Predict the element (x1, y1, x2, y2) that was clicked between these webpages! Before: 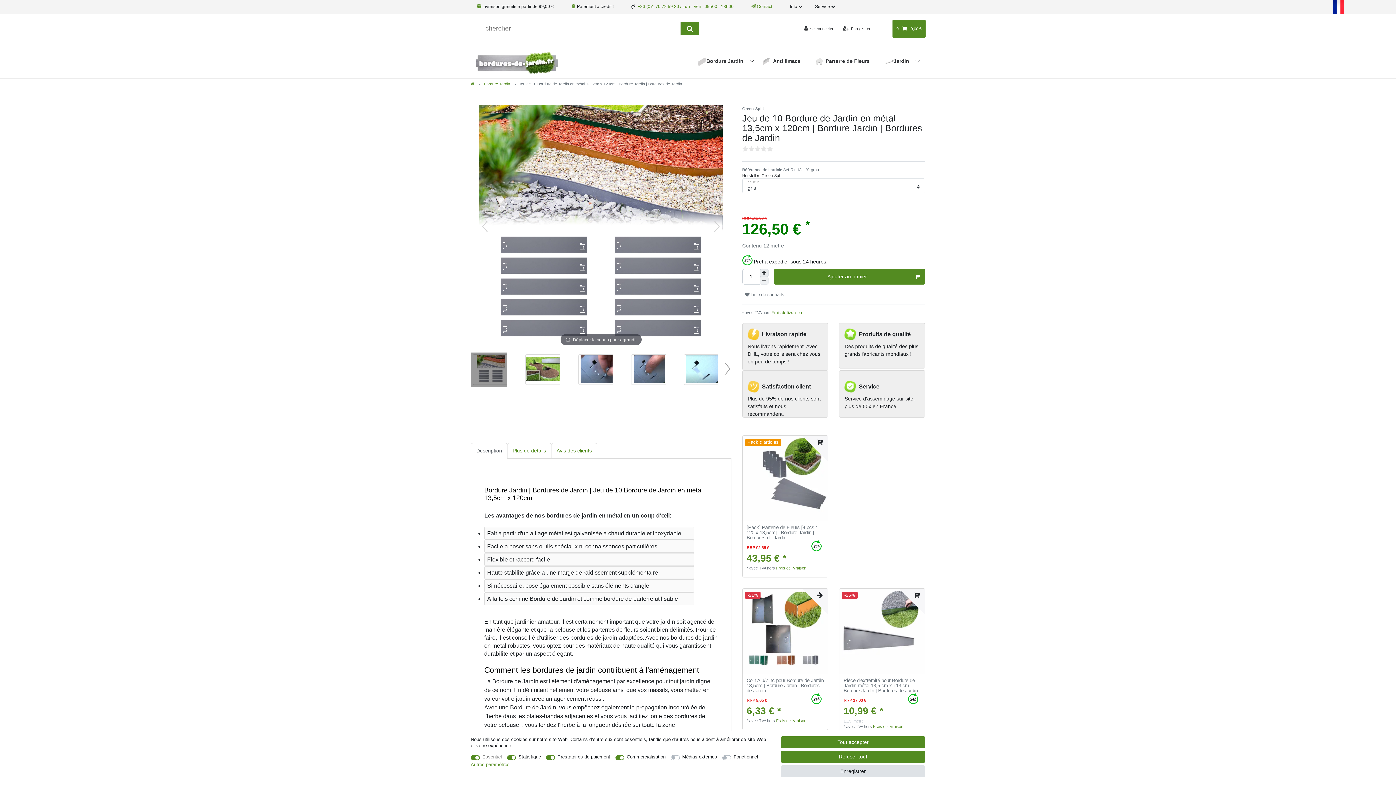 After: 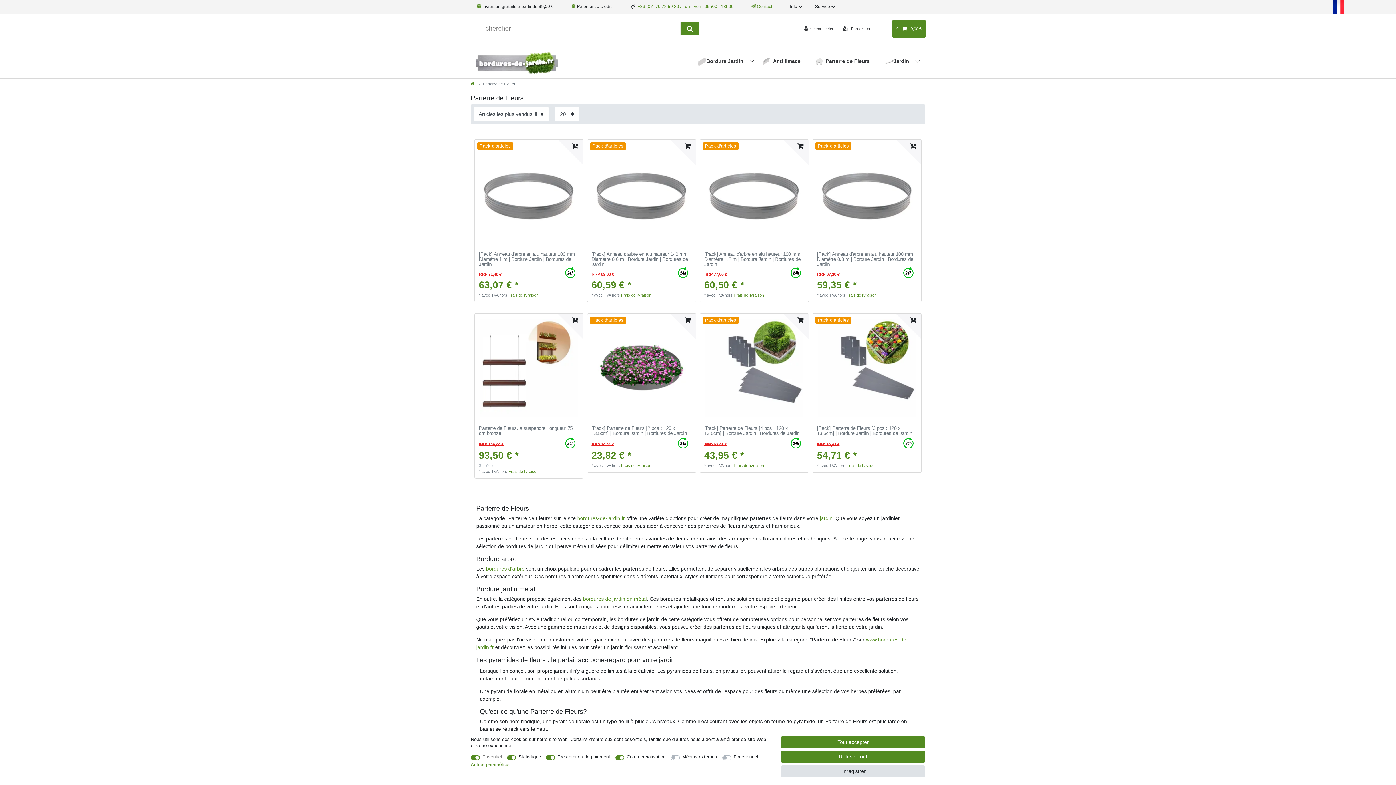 Action: label: Parterre de Fleurs bbox: (812, 49, 881, 68)